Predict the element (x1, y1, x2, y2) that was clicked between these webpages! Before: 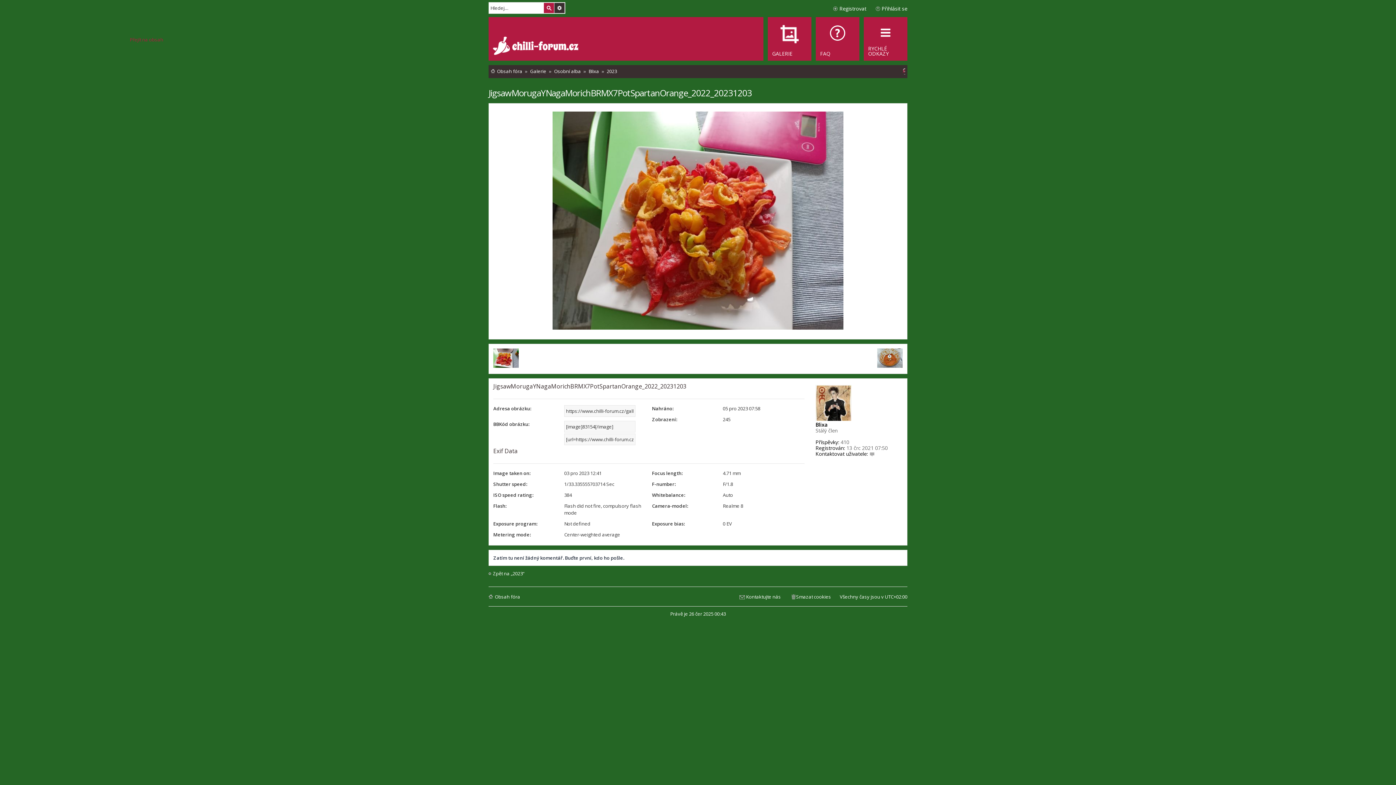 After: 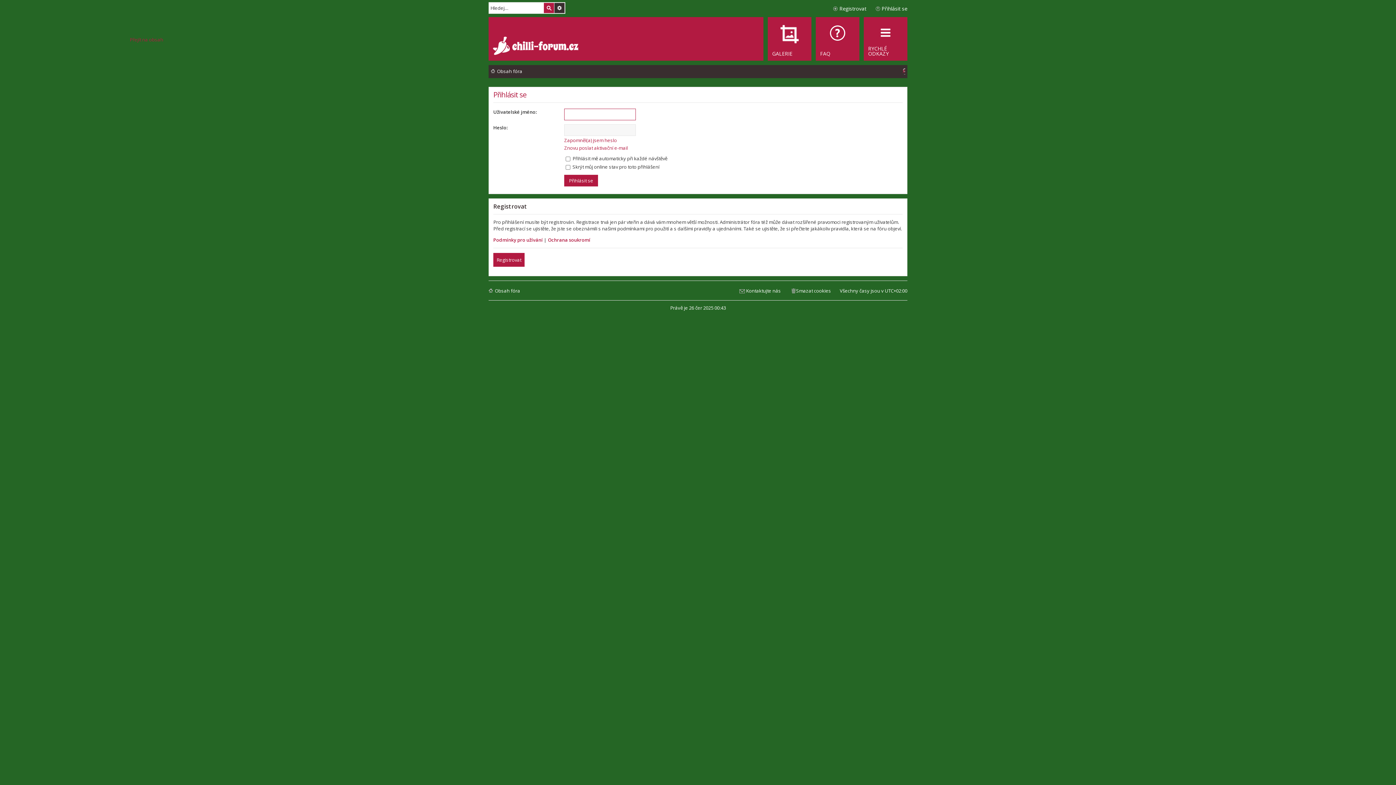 Action: label: Přihlásit se bbox: (875, 3, 907, 13)